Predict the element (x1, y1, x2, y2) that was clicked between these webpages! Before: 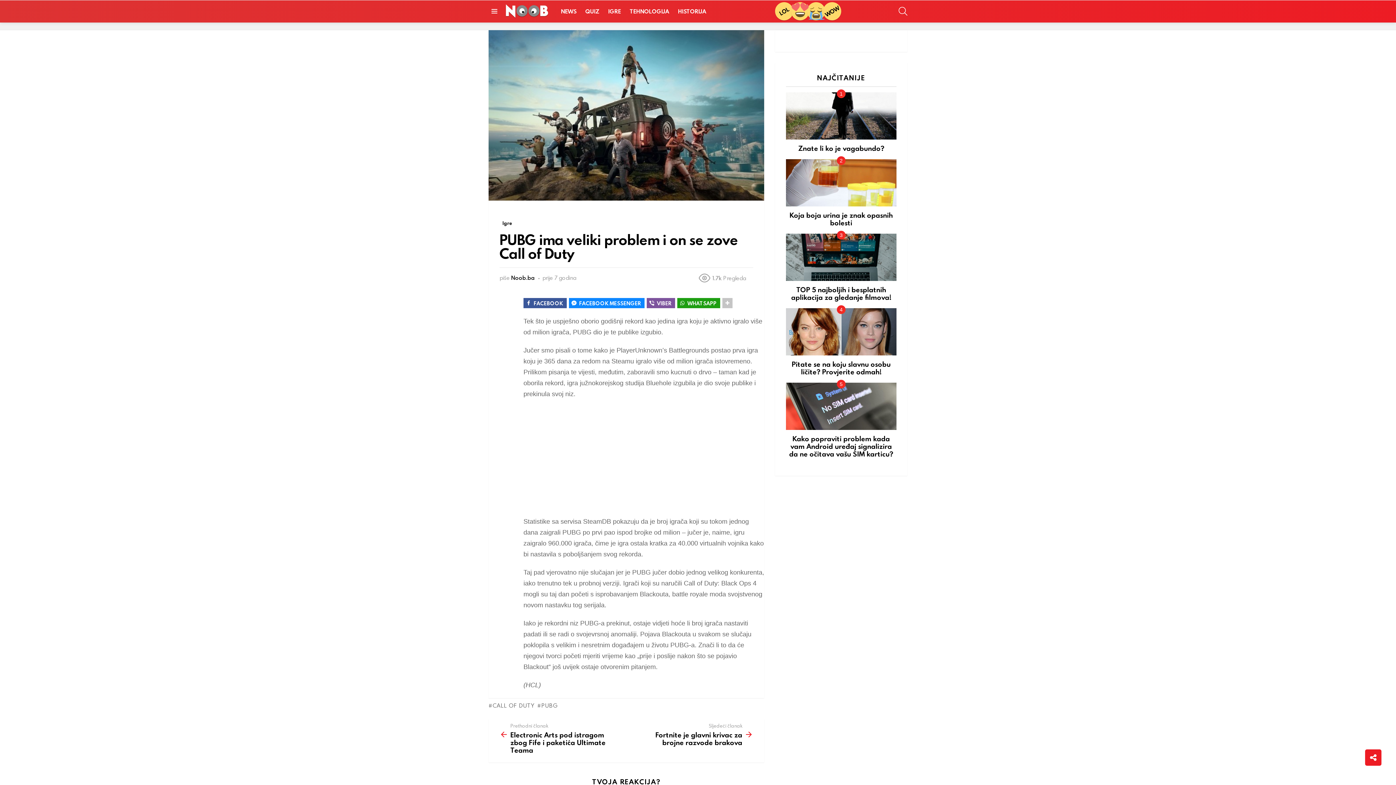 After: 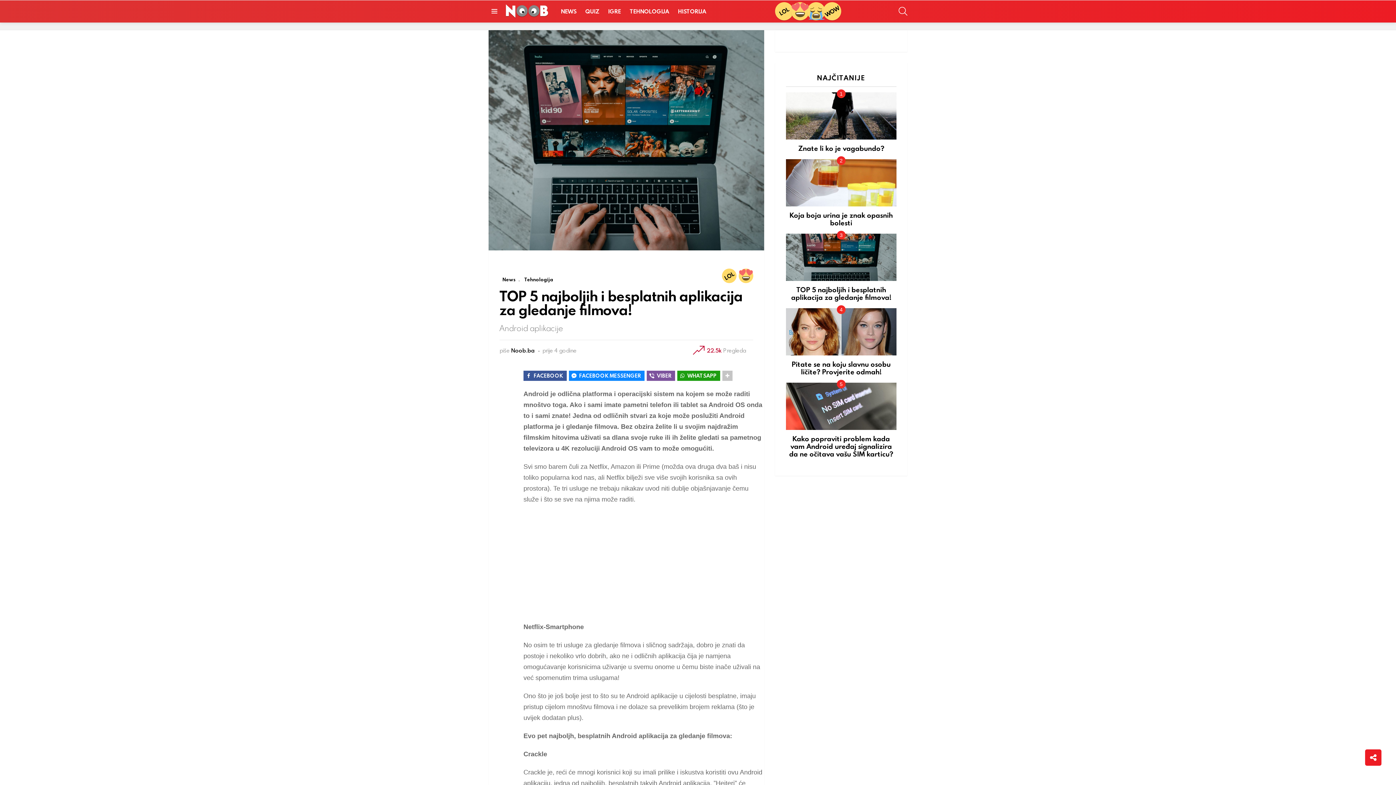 Action: bbox: (786, 233, 896, 281)